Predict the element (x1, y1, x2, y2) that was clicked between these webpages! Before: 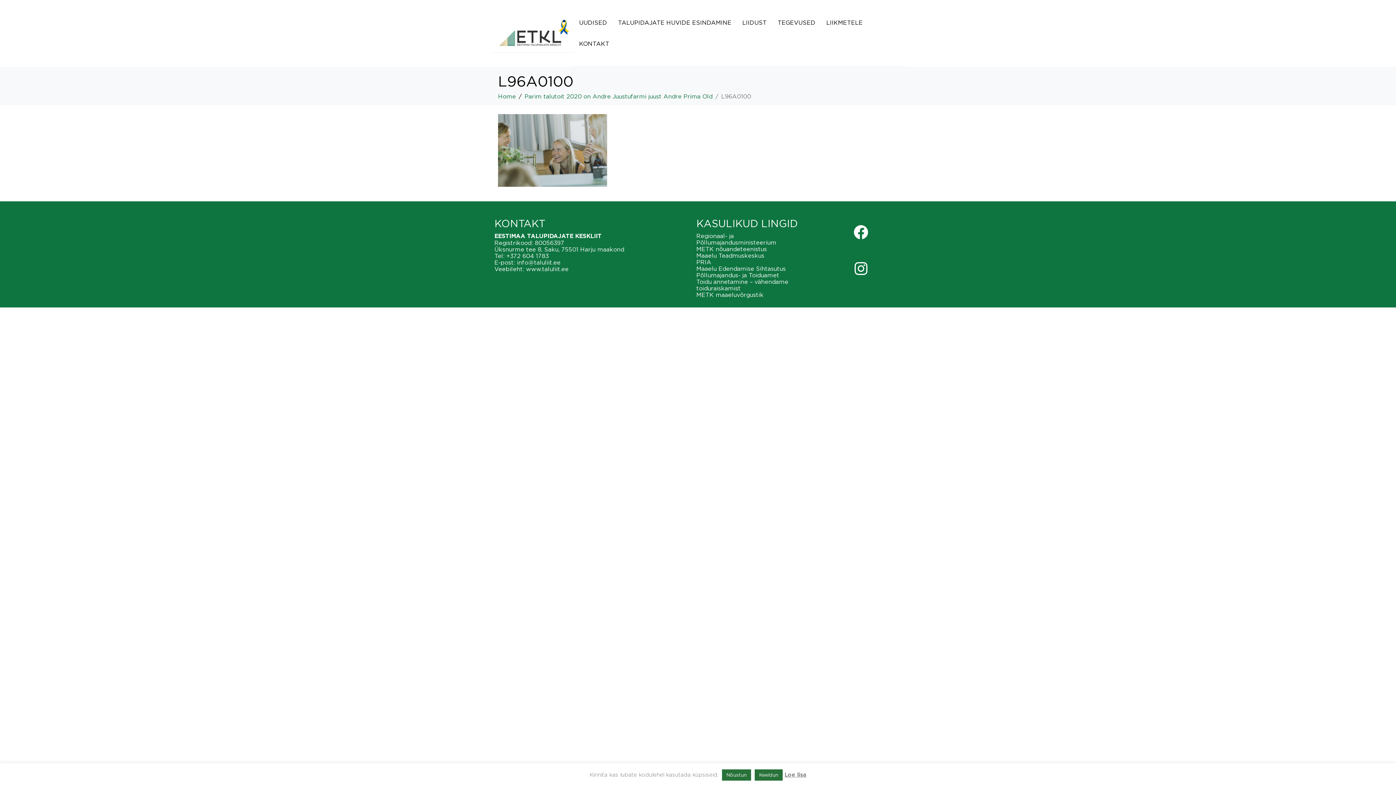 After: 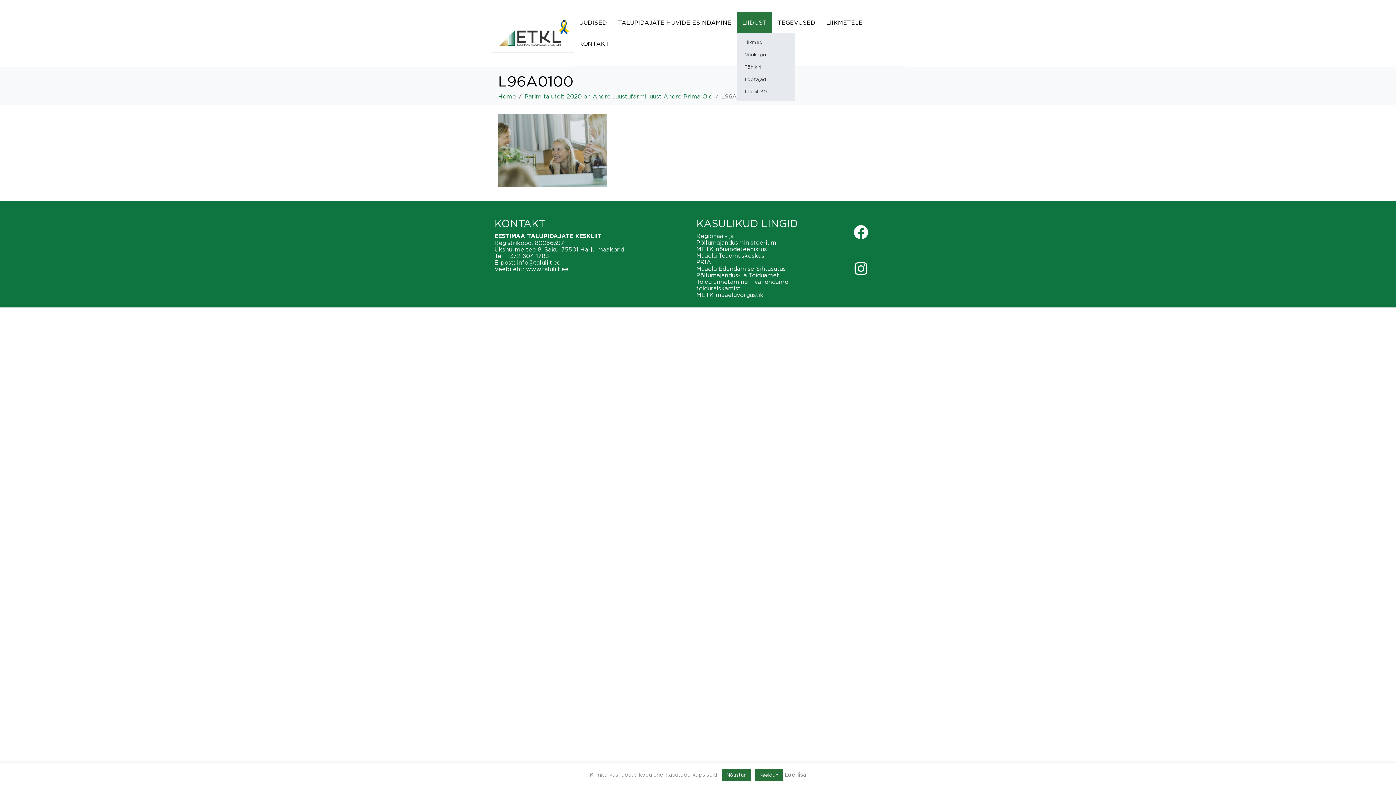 Action: label: LIIDUST bbox: (737, 12, 772, 33)